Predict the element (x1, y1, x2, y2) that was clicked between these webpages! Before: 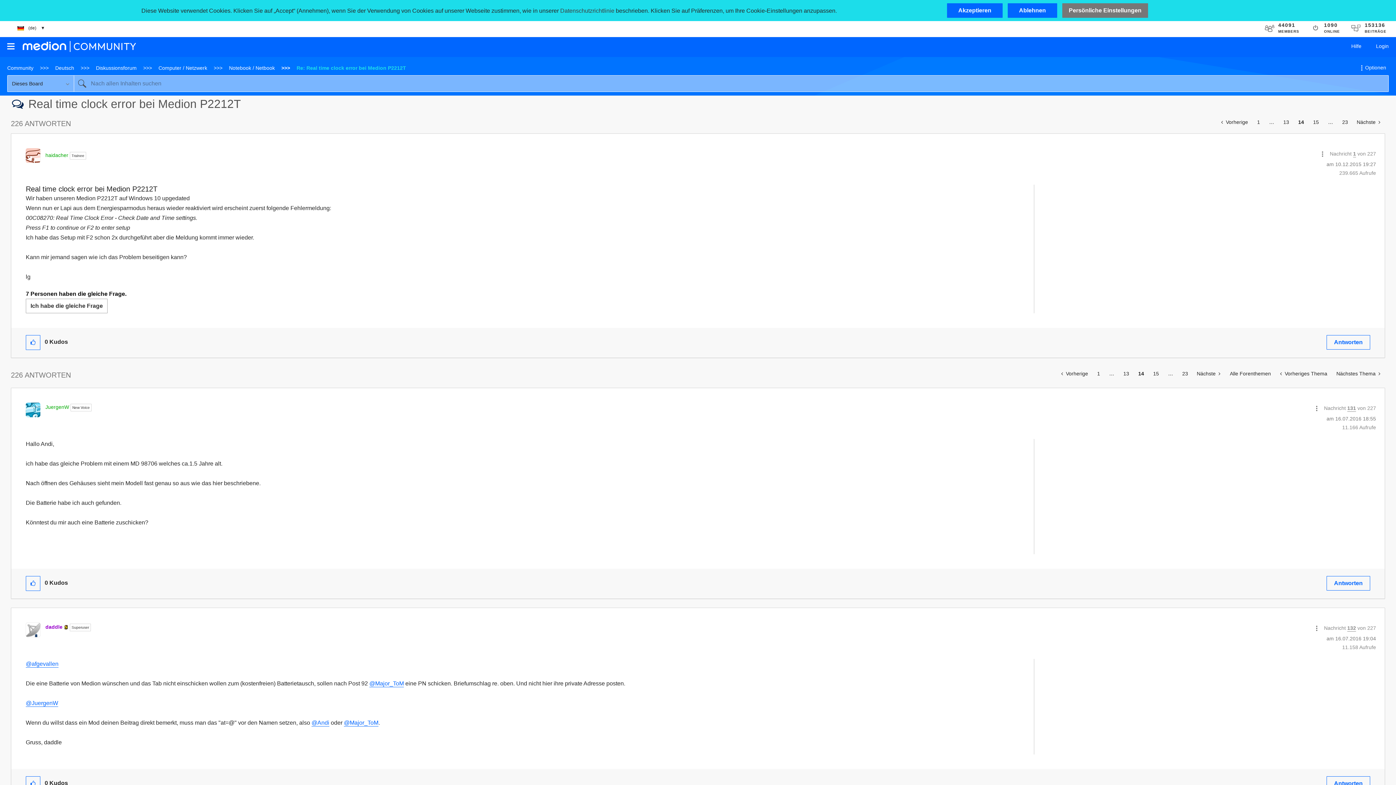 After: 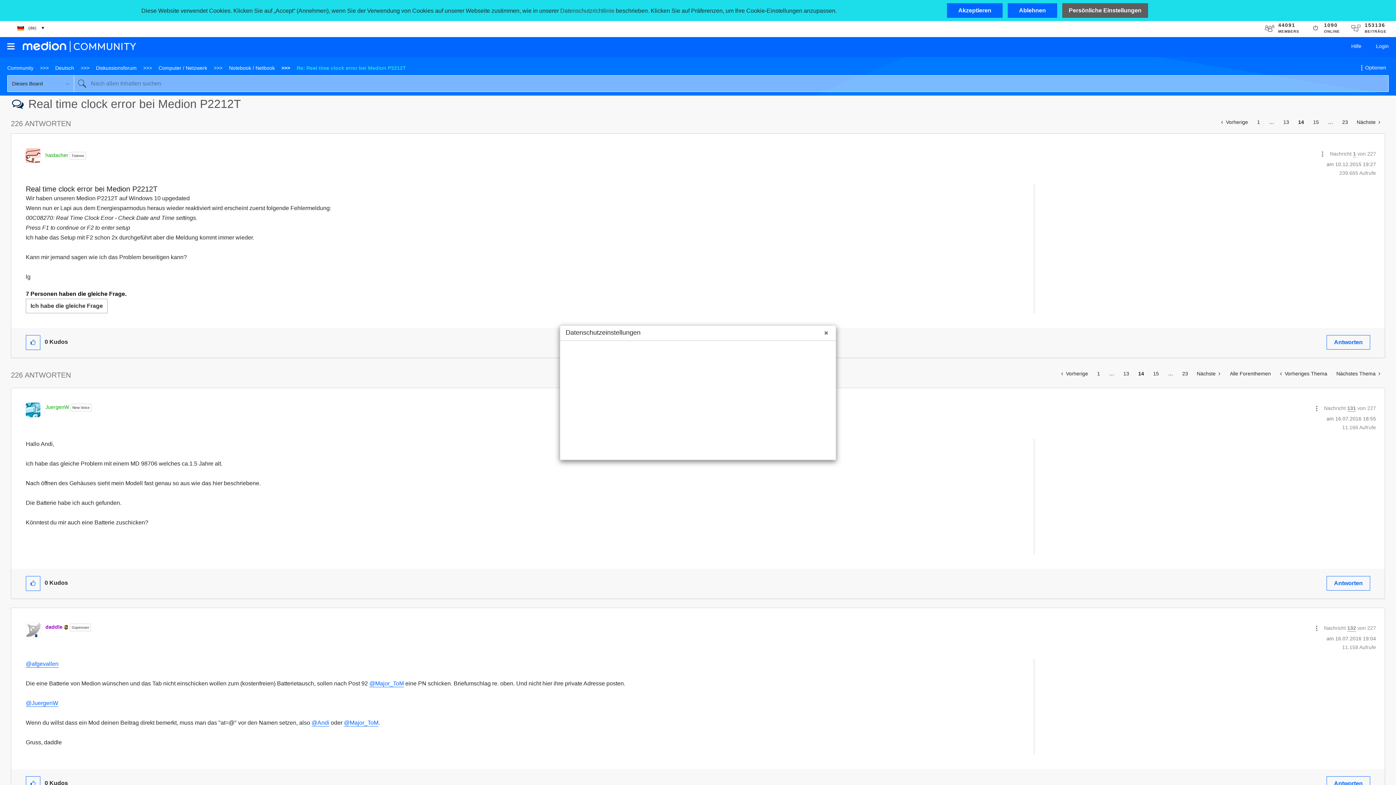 Action: bbox: (1062, 3, 1148, 17) label: Persönliche Einstellungen